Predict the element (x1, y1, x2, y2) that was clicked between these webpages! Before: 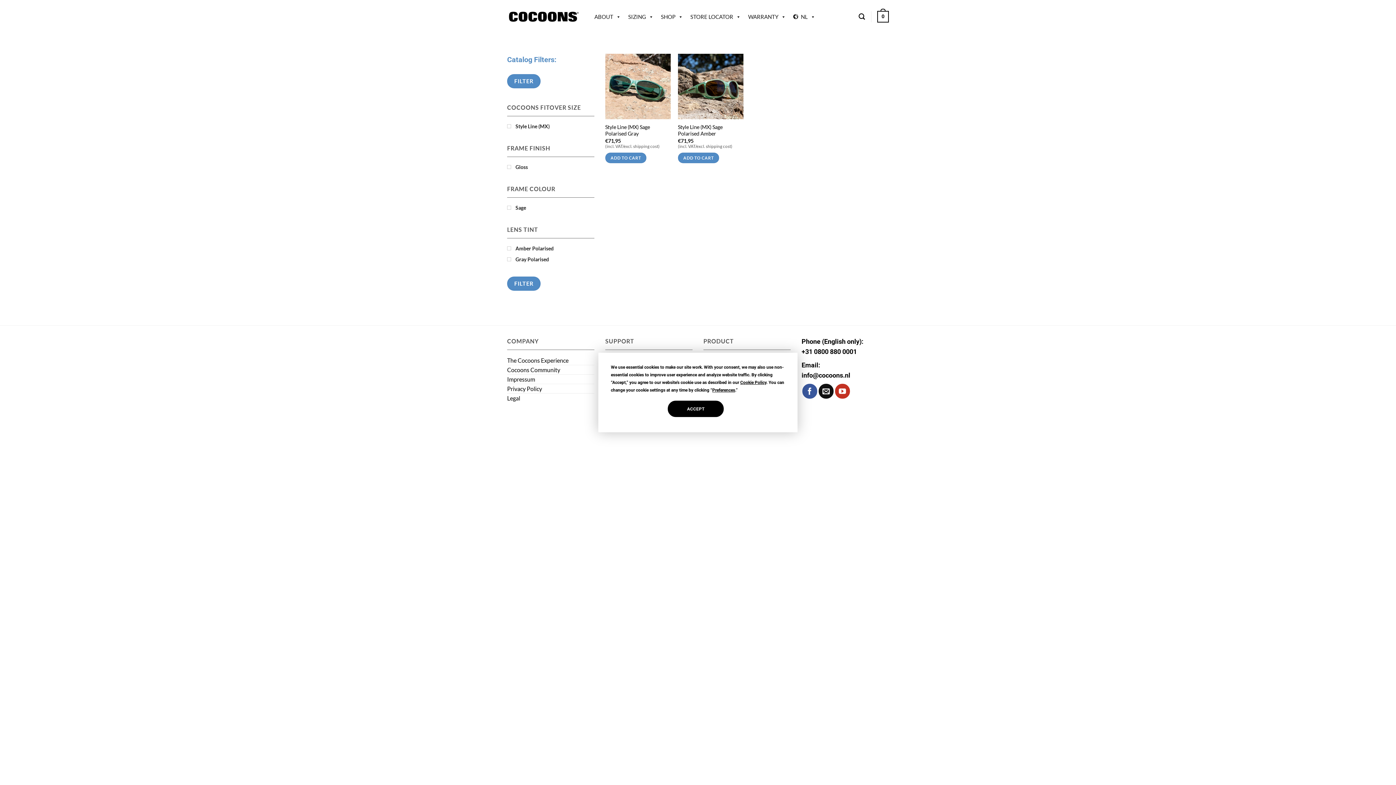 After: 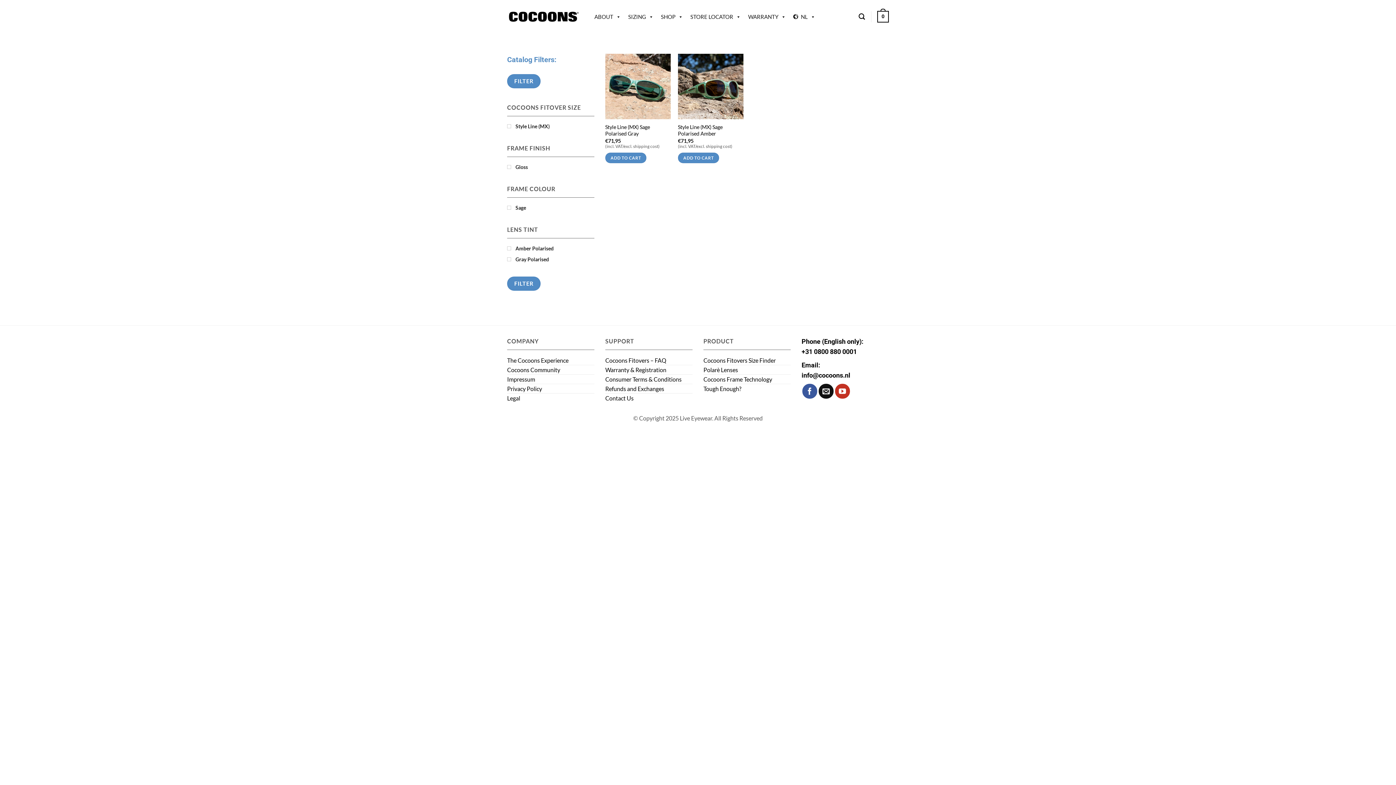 Action: bbox: (667, 400, 724, 417) label: ACCEPT